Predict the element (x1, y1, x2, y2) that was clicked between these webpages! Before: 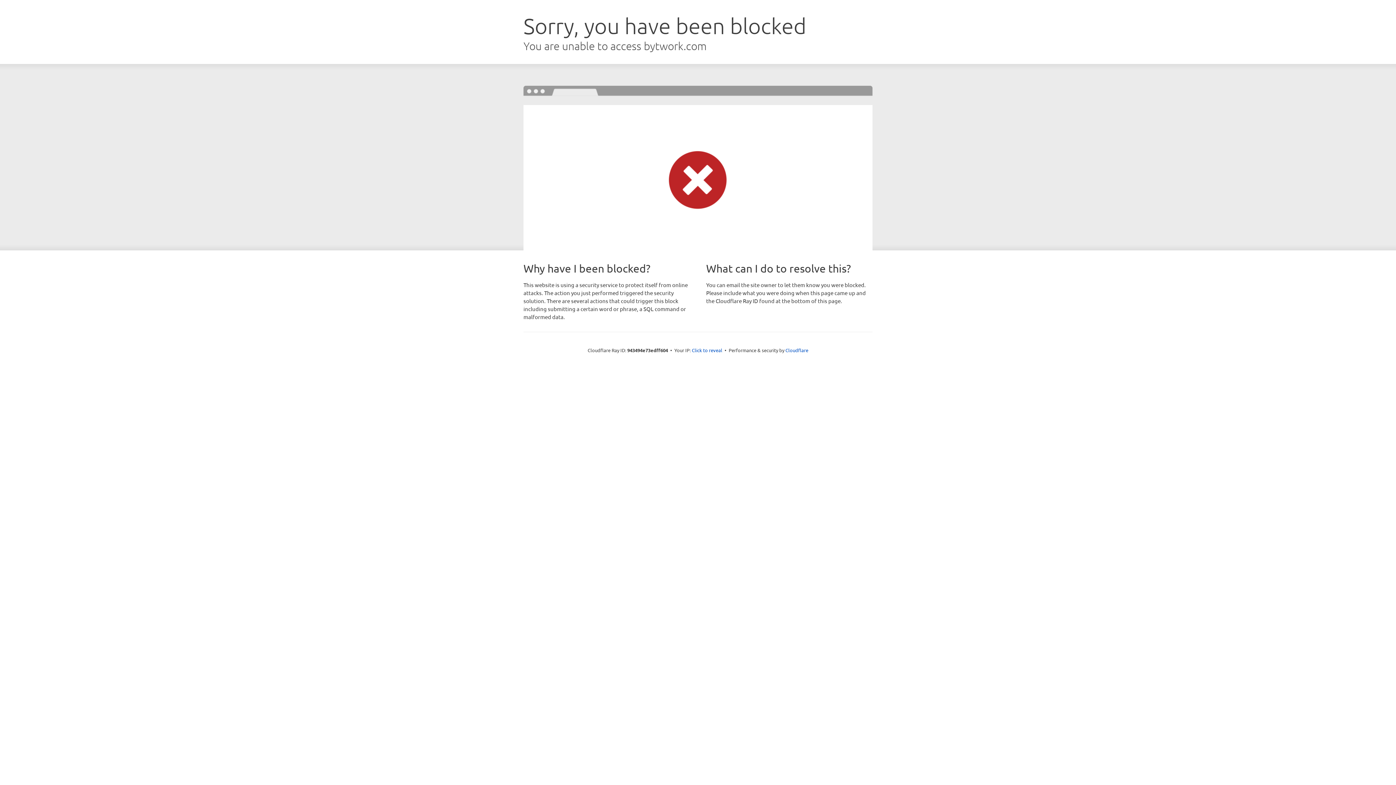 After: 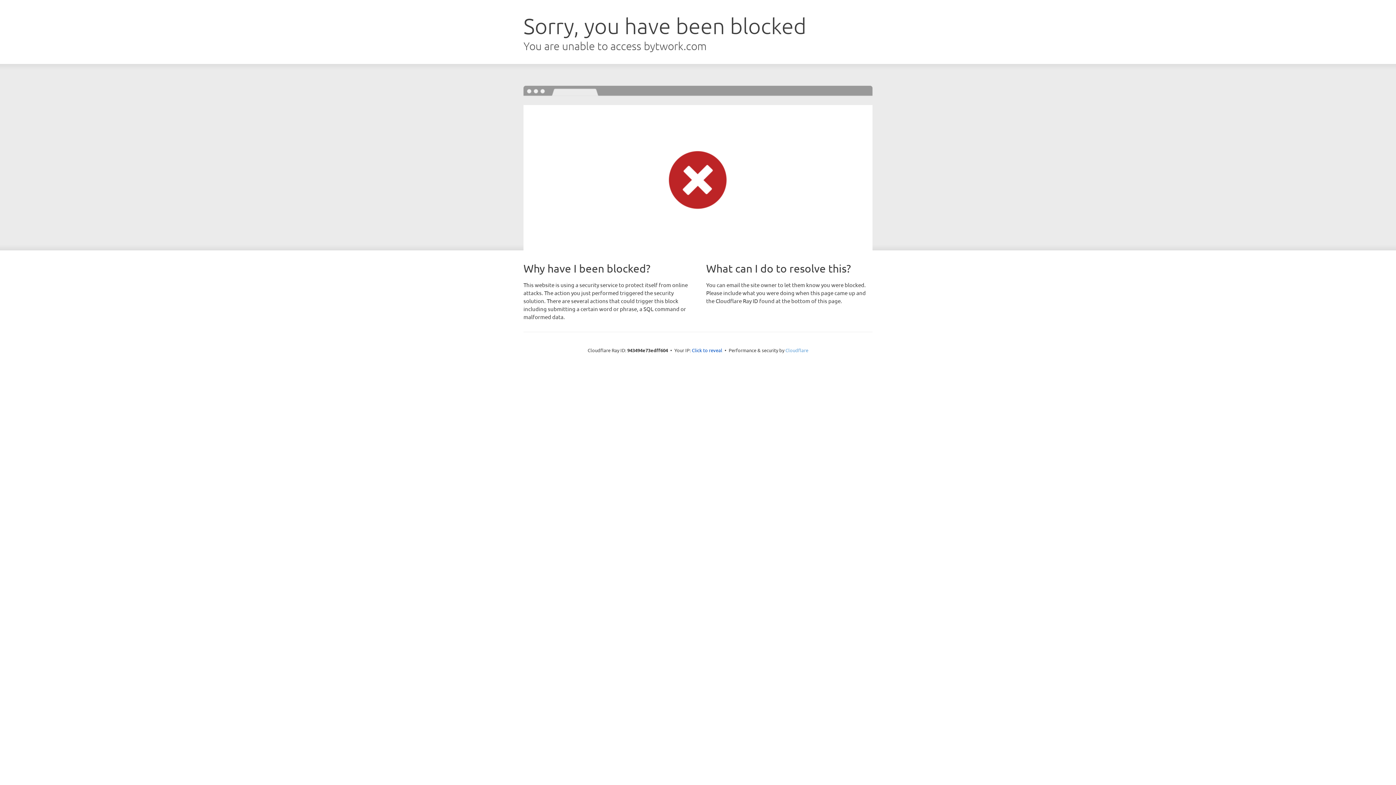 Action: label: Cloudflare bbox: (785, 347, 808, 353)